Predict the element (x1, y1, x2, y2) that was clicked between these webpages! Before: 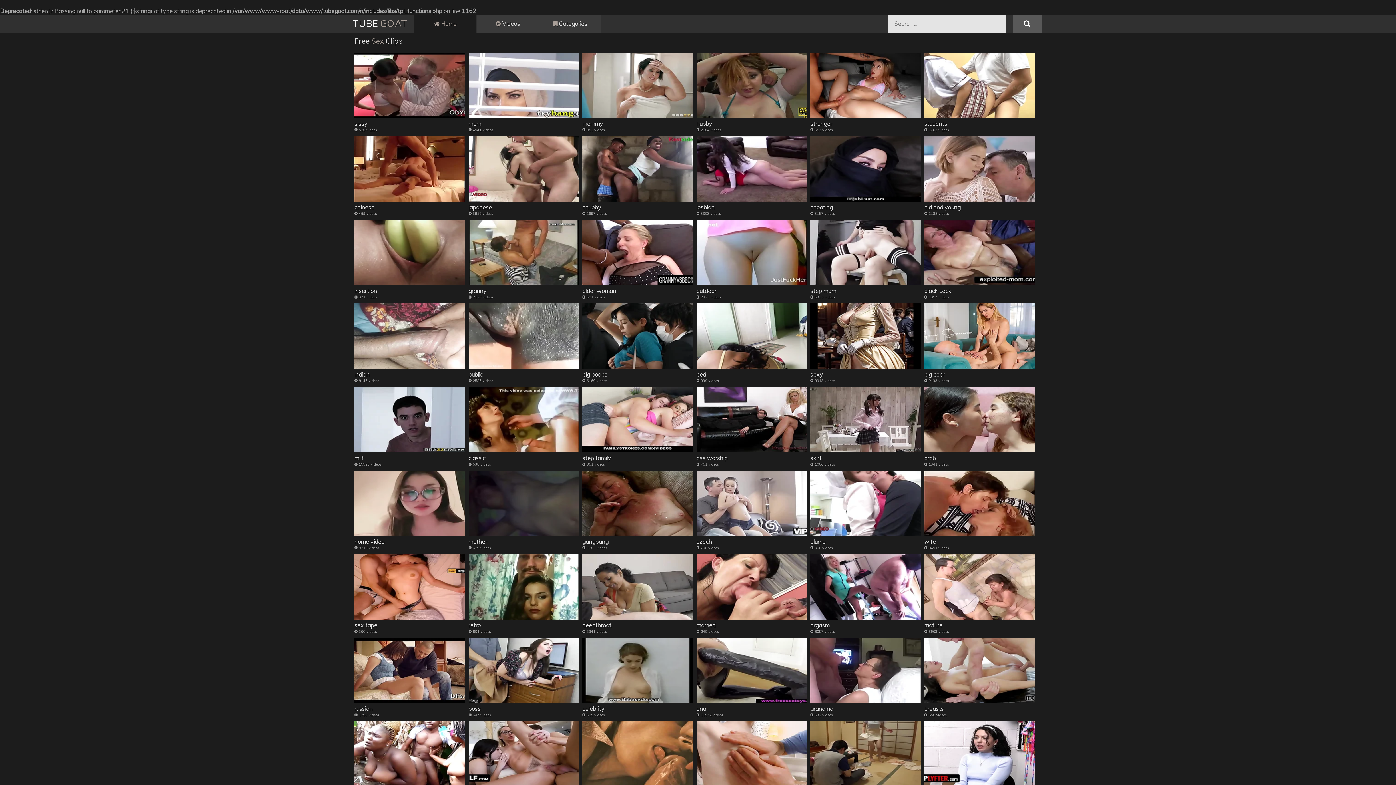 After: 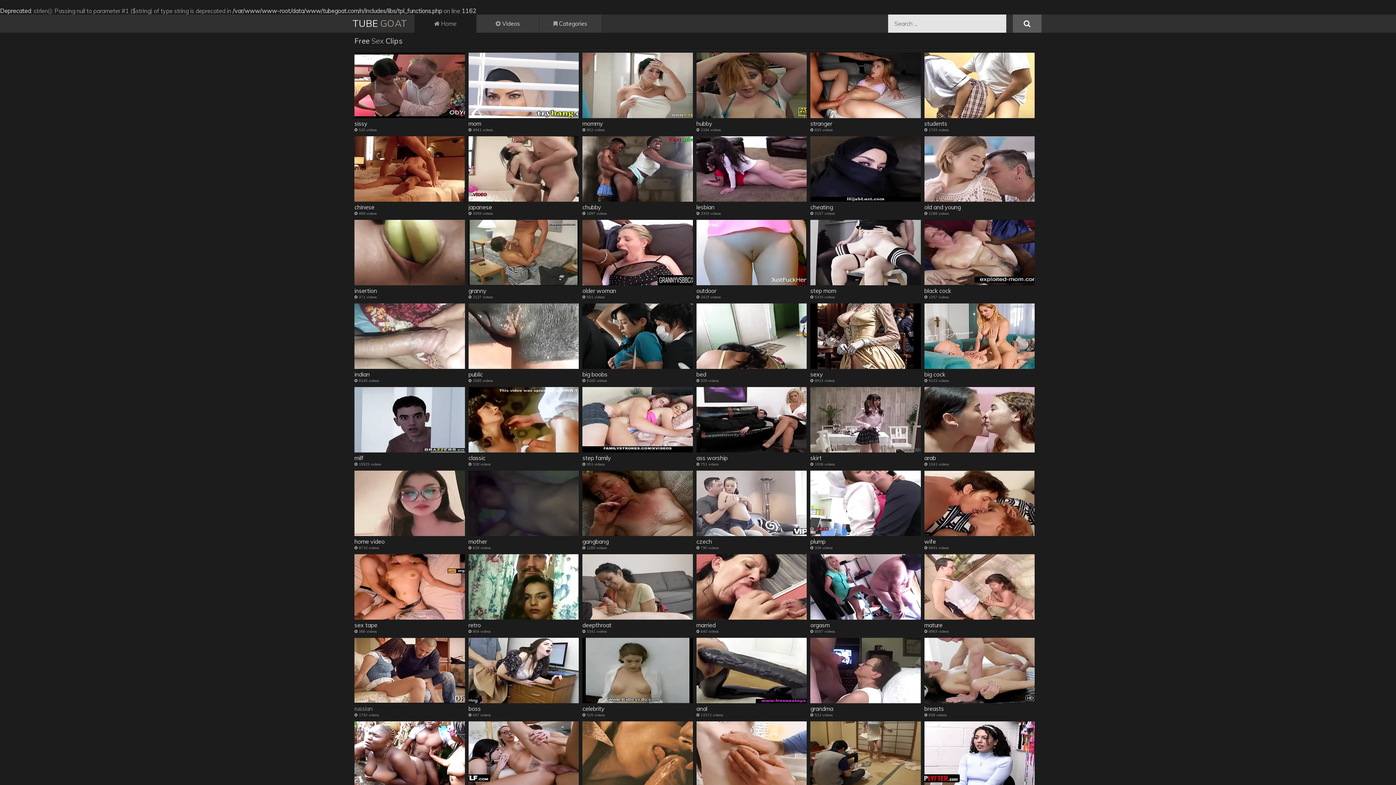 Action: label: russian bbox: (354, 638, 464, 712)